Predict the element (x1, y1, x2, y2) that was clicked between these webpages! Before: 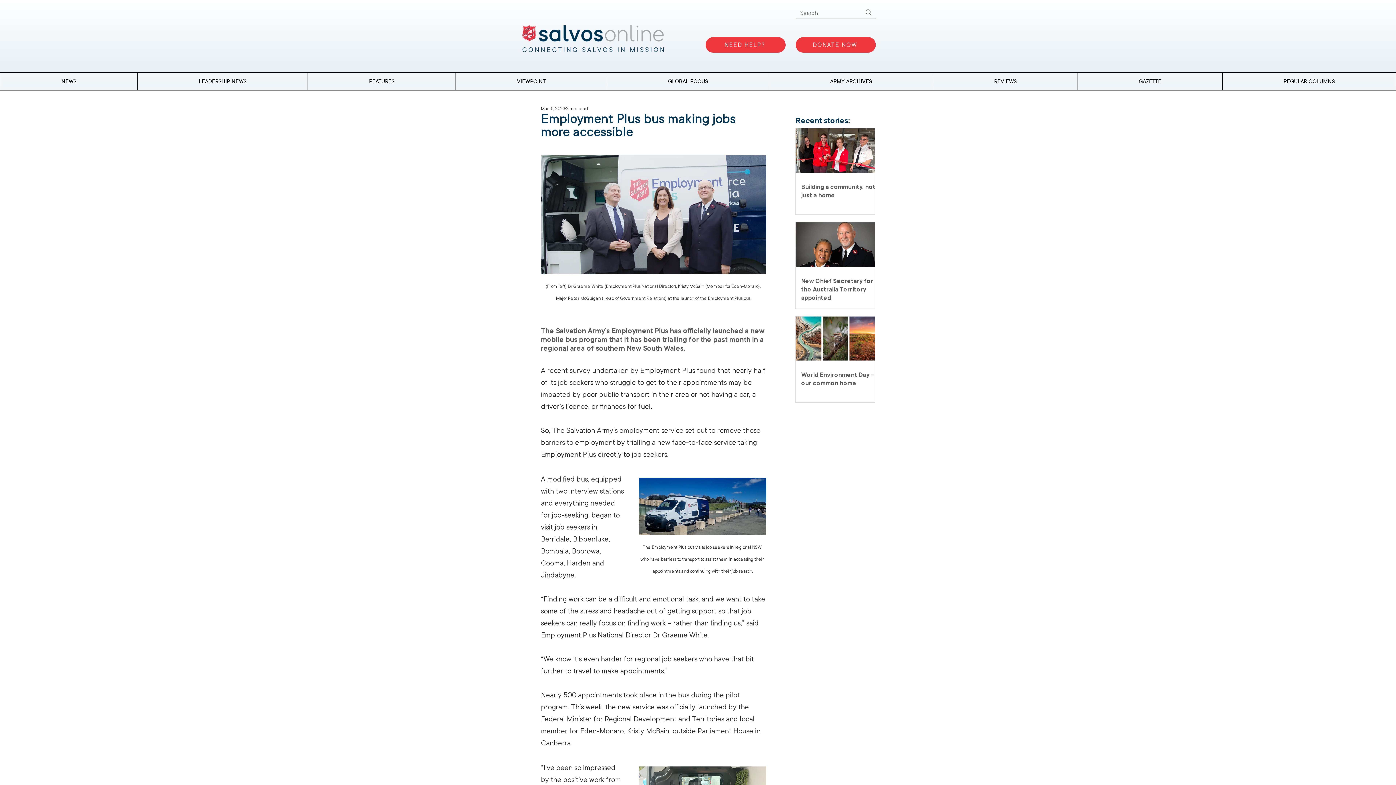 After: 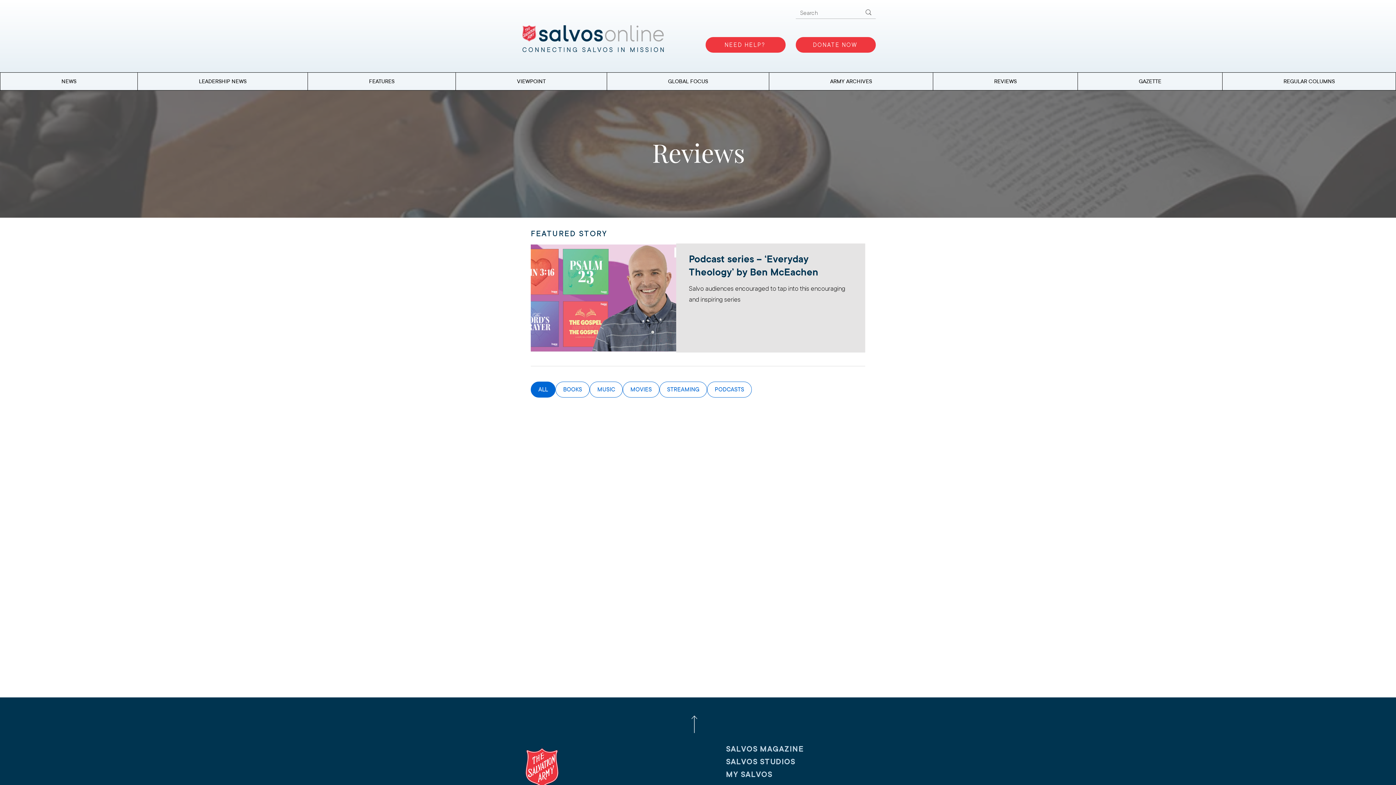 Action: bbox: (933, 72, 1077, 90) label: REVIEWS